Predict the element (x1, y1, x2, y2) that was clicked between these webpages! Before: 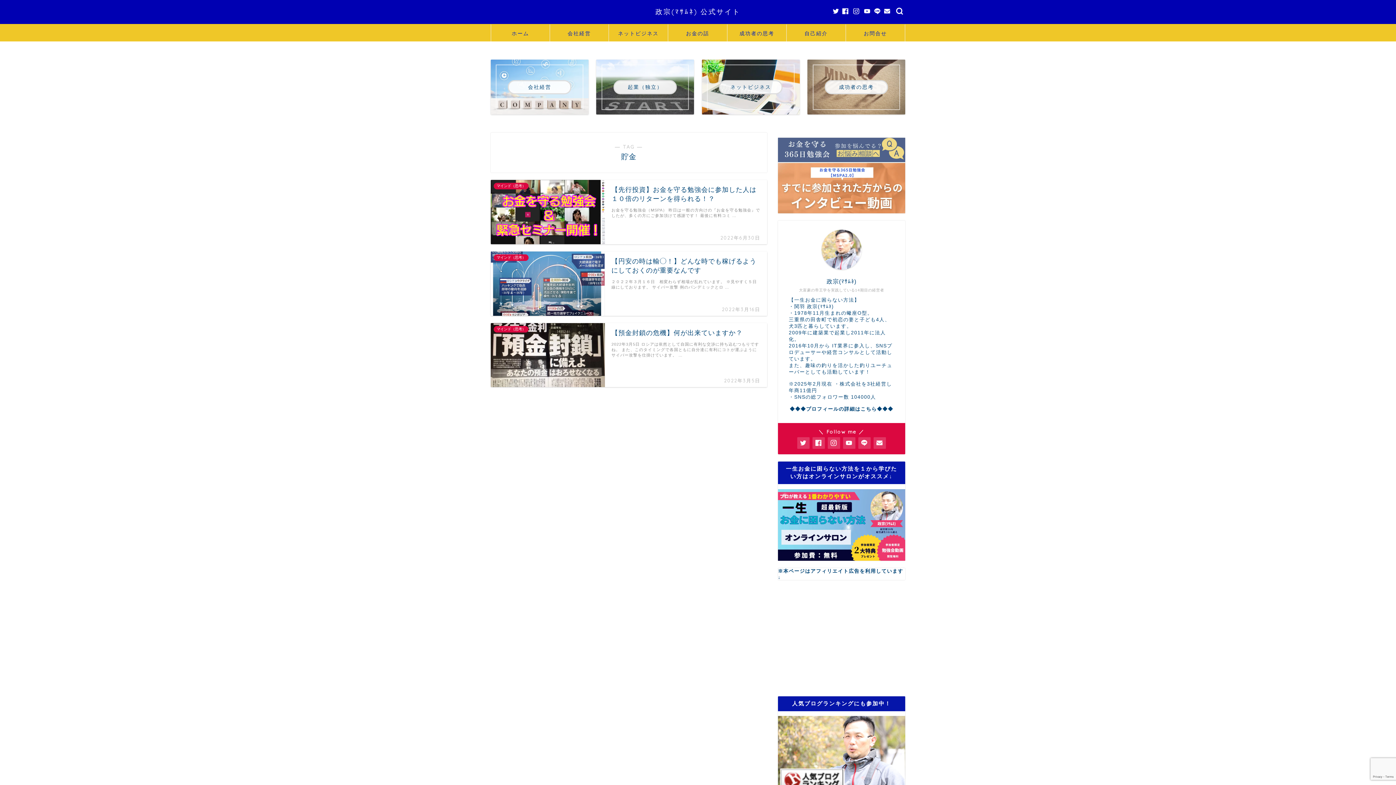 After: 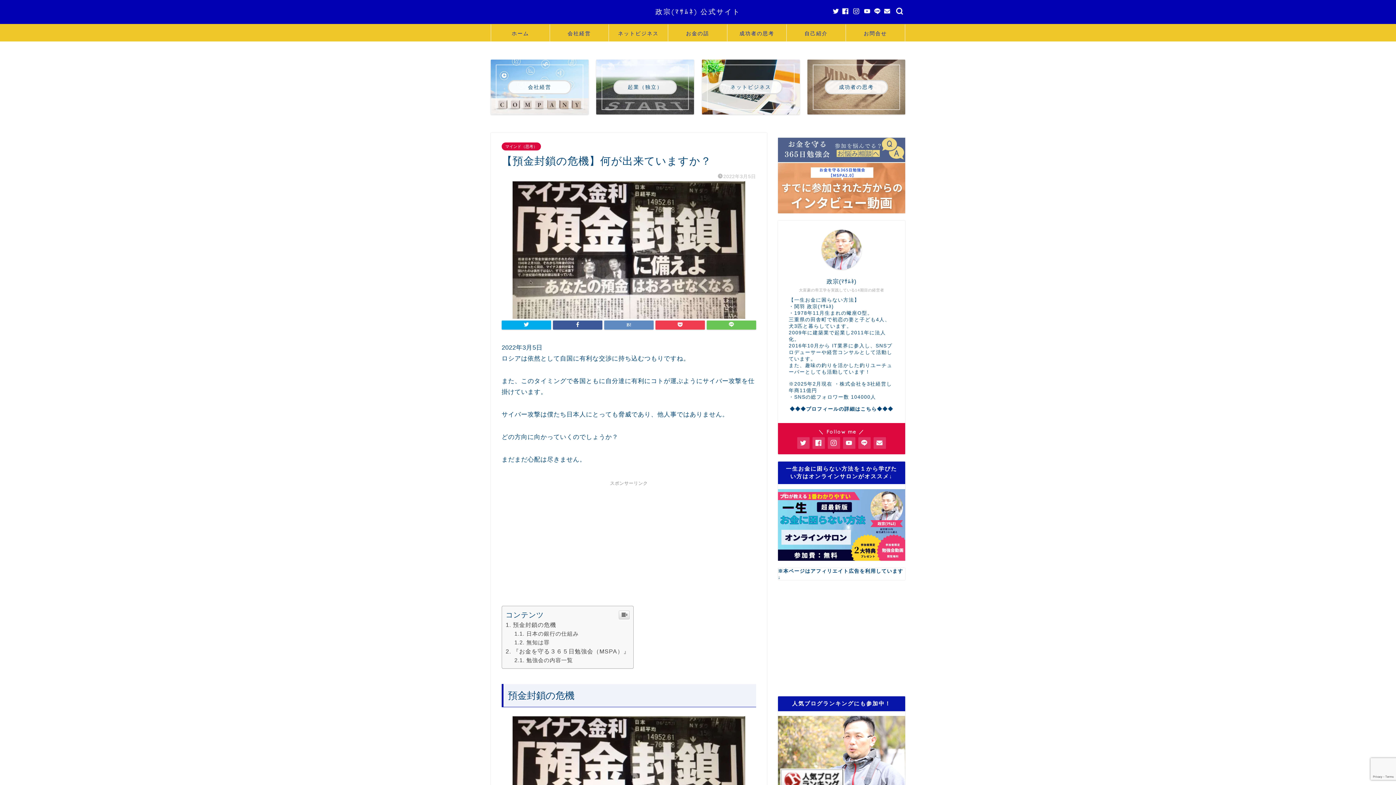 Action: bbox: (490, 323, 767, 387) label: マインド（思考）
【預金封鎖の危機】何が出来ていますか？
2022年3月5日
2022年3月5日 ロシアは依然として自国に有利な交渉に持ち込むつもりですね。 また、このタイミングで各国ともに自分達に有利にコトが運ぶようにサイバー攻撃を仕掛けています。 …